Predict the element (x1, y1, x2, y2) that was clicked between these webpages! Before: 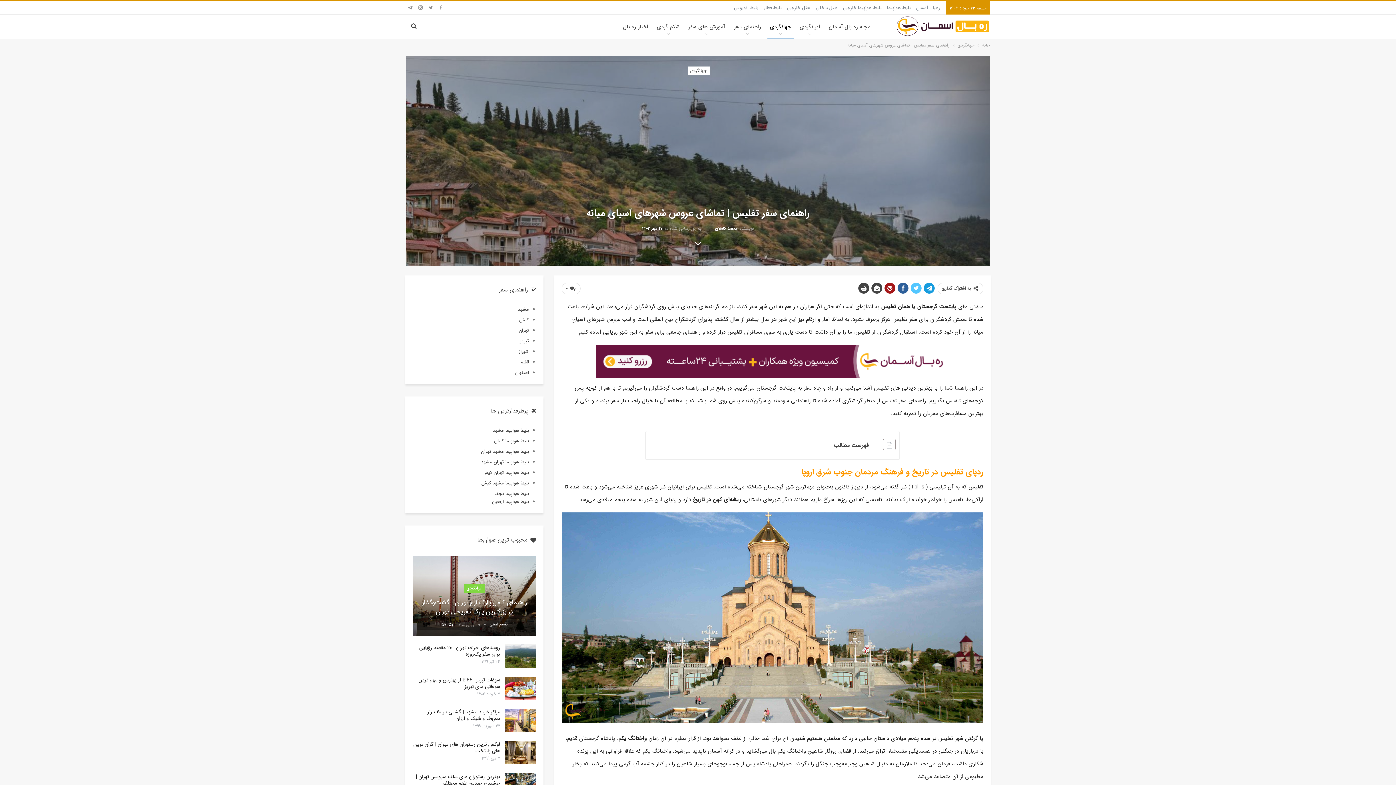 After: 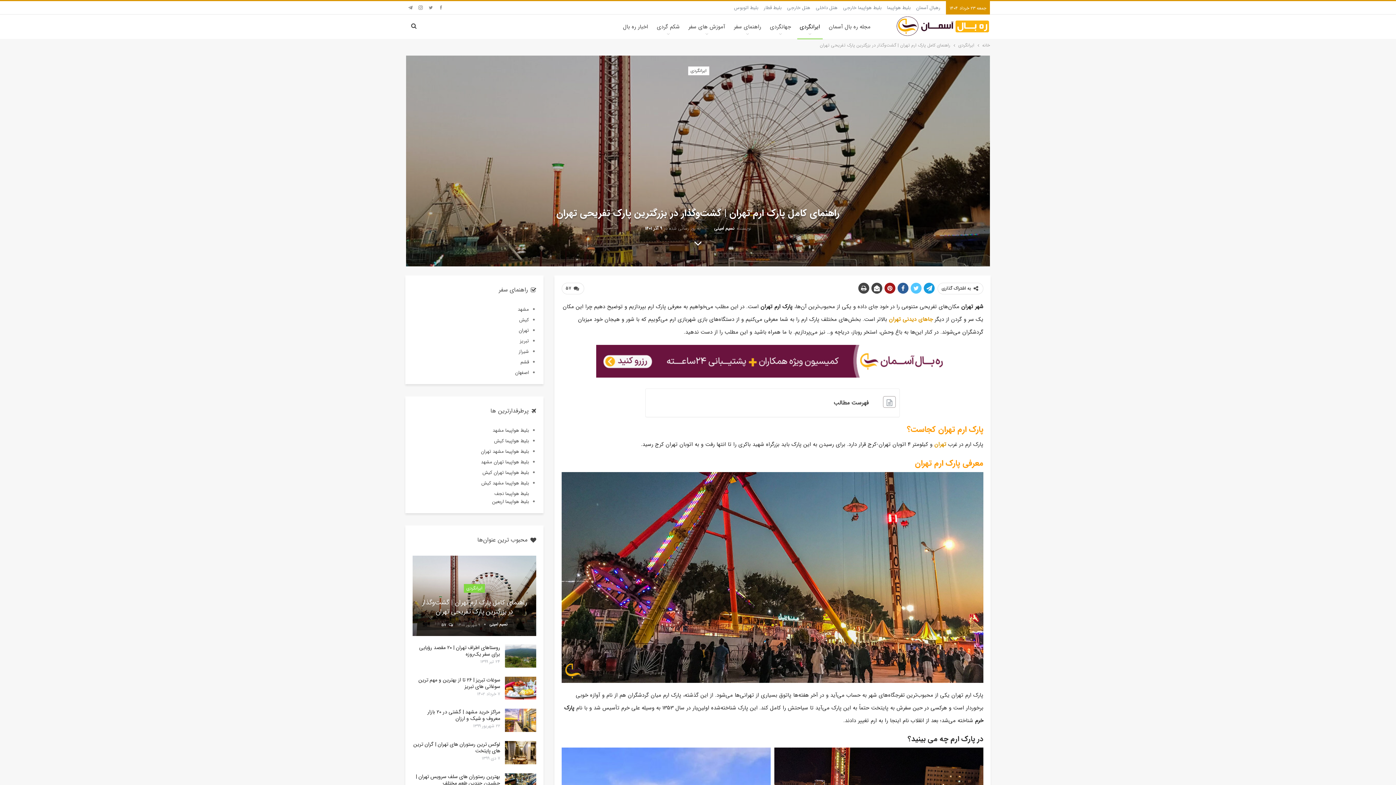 Action: bbox: (422, 597, 526, 617) label: راهنمای کامل پارک ارم تهران | گشت‌وگذار در بزرگترین پارک تفریحی تهران